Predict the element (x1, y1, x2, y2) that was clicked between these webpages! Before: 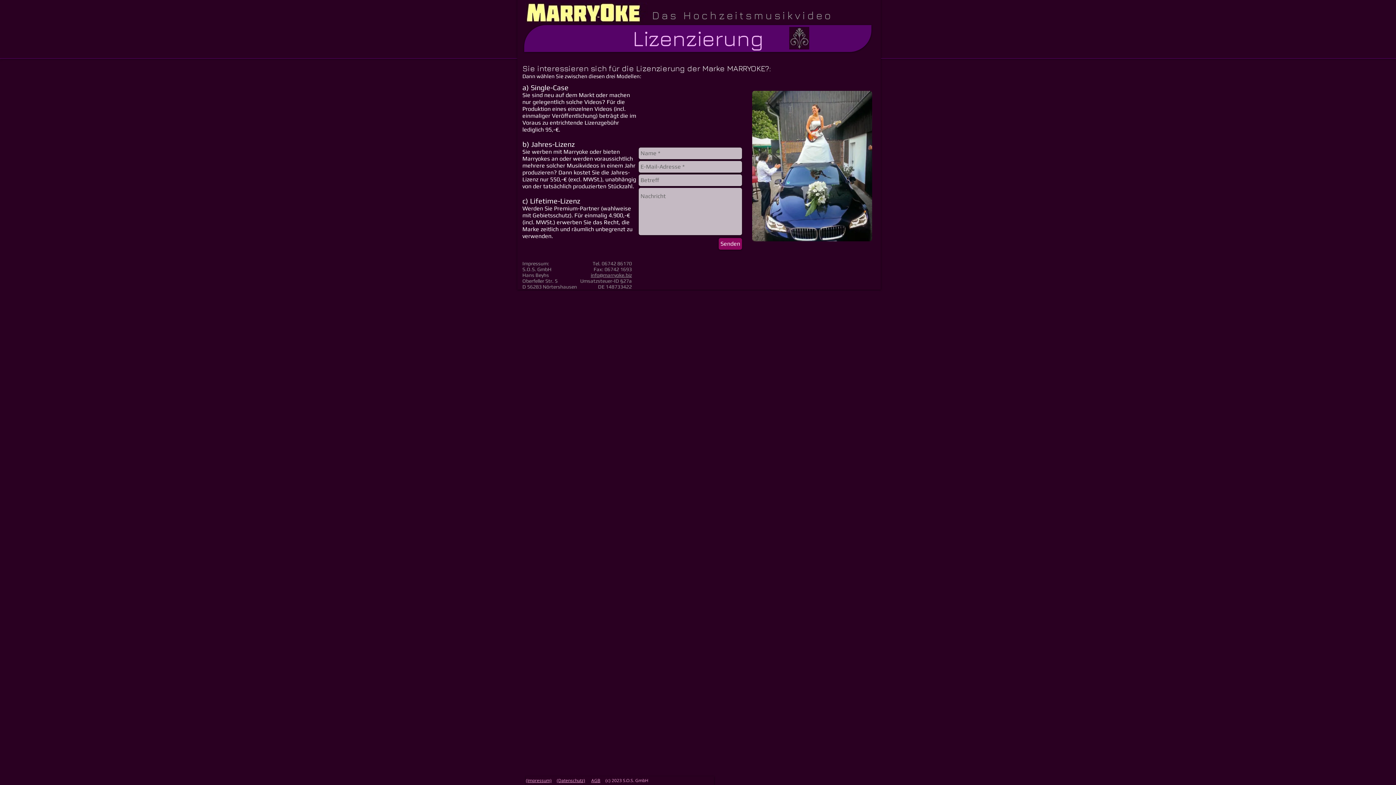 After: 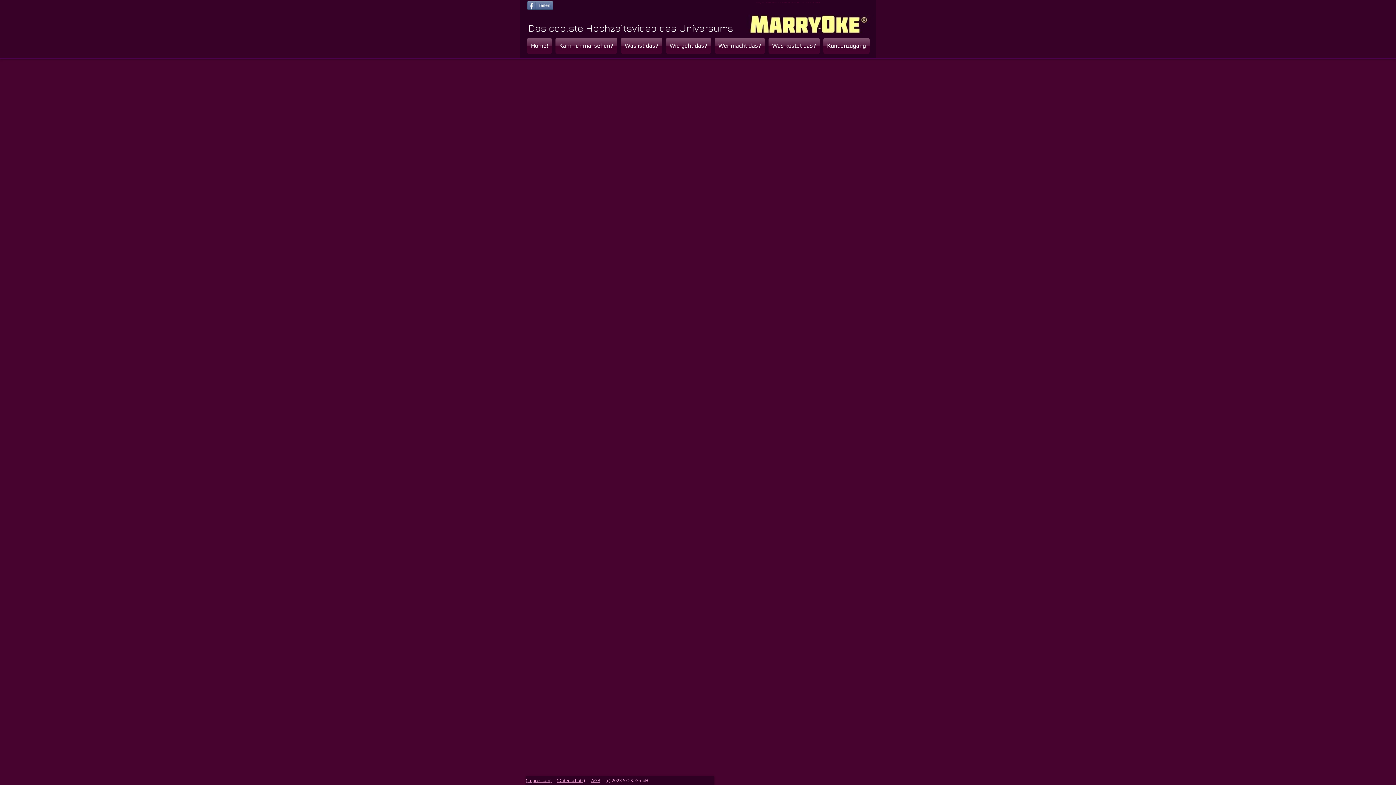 Action: label: (Datenschutz) bbox: (556, 778, 585, 783)